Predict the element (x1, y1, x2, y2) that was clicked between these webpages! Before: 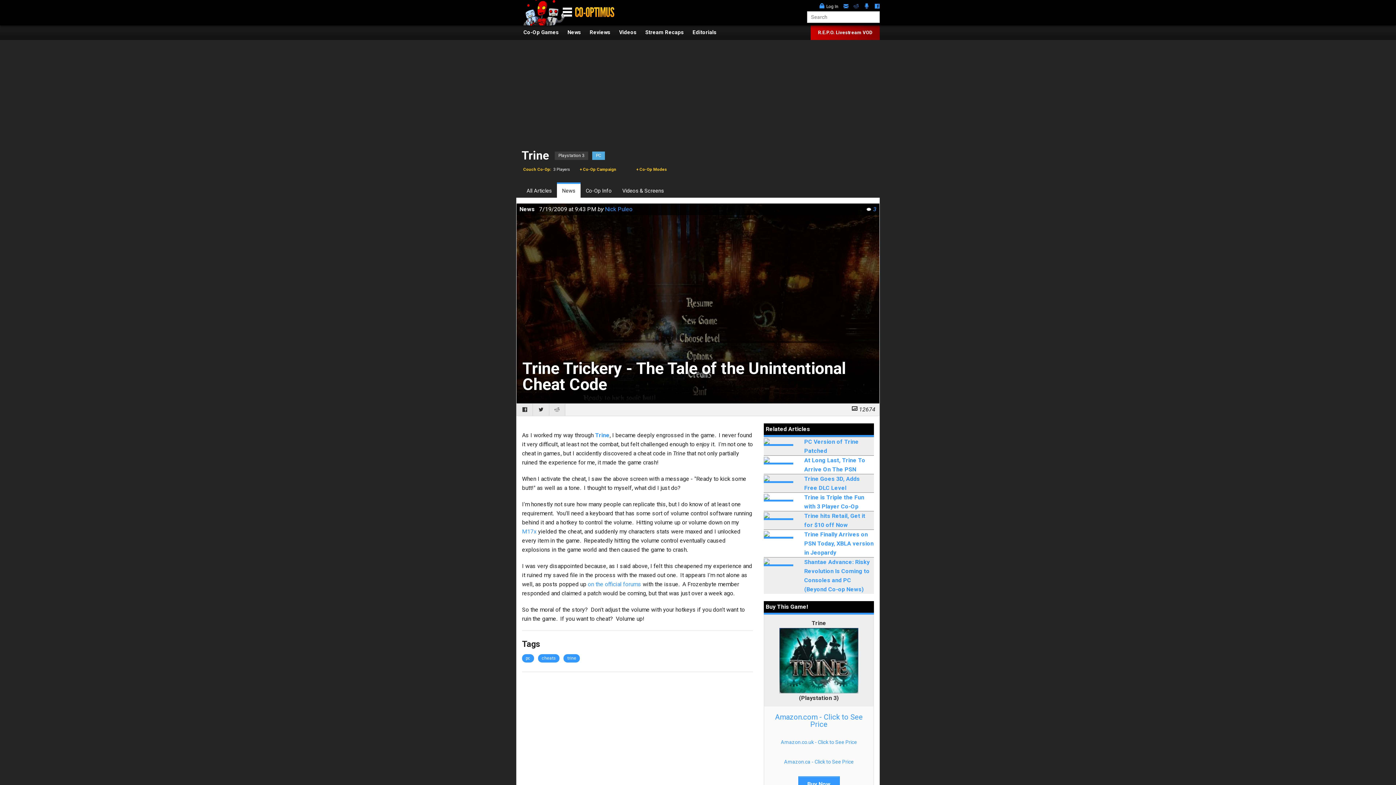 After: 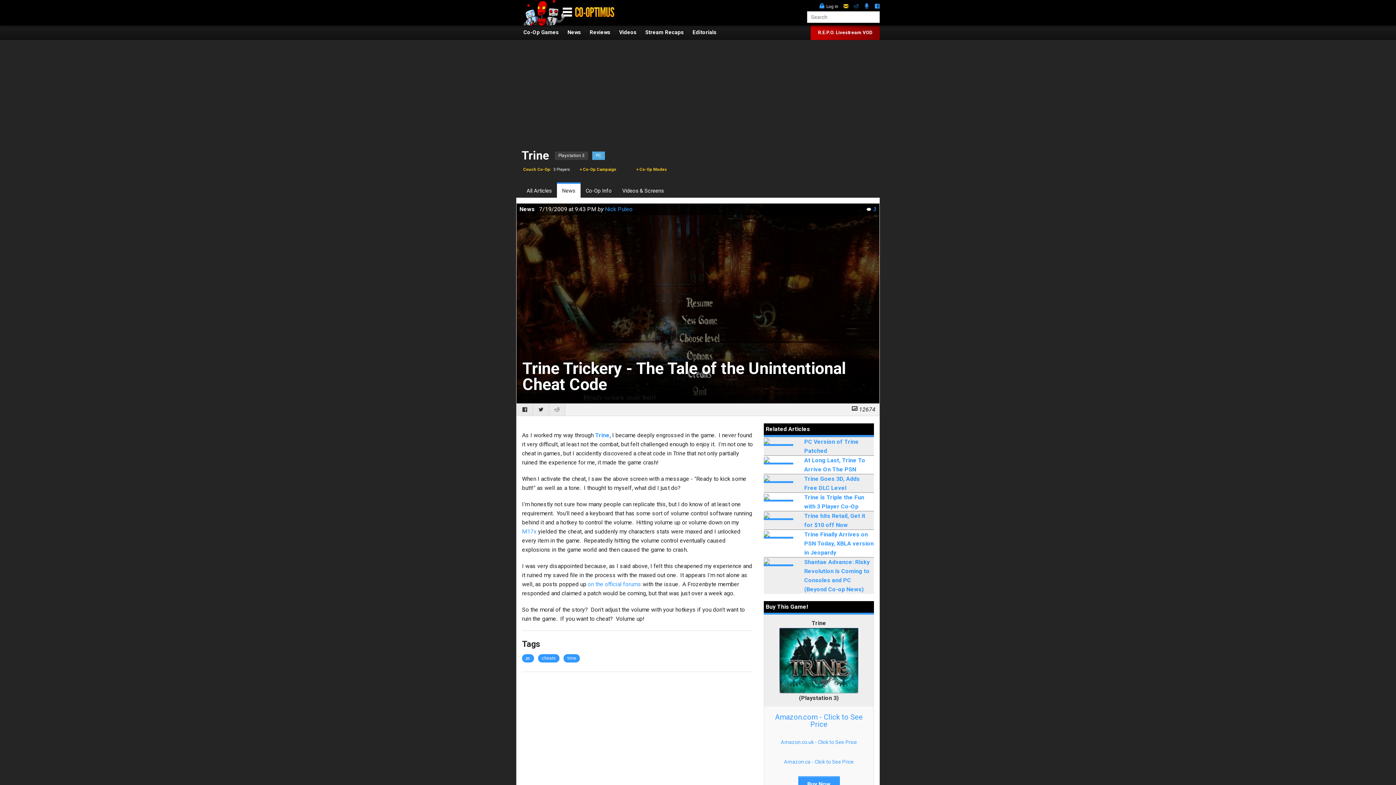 Action: bbox: (843, 3, 848, 10)